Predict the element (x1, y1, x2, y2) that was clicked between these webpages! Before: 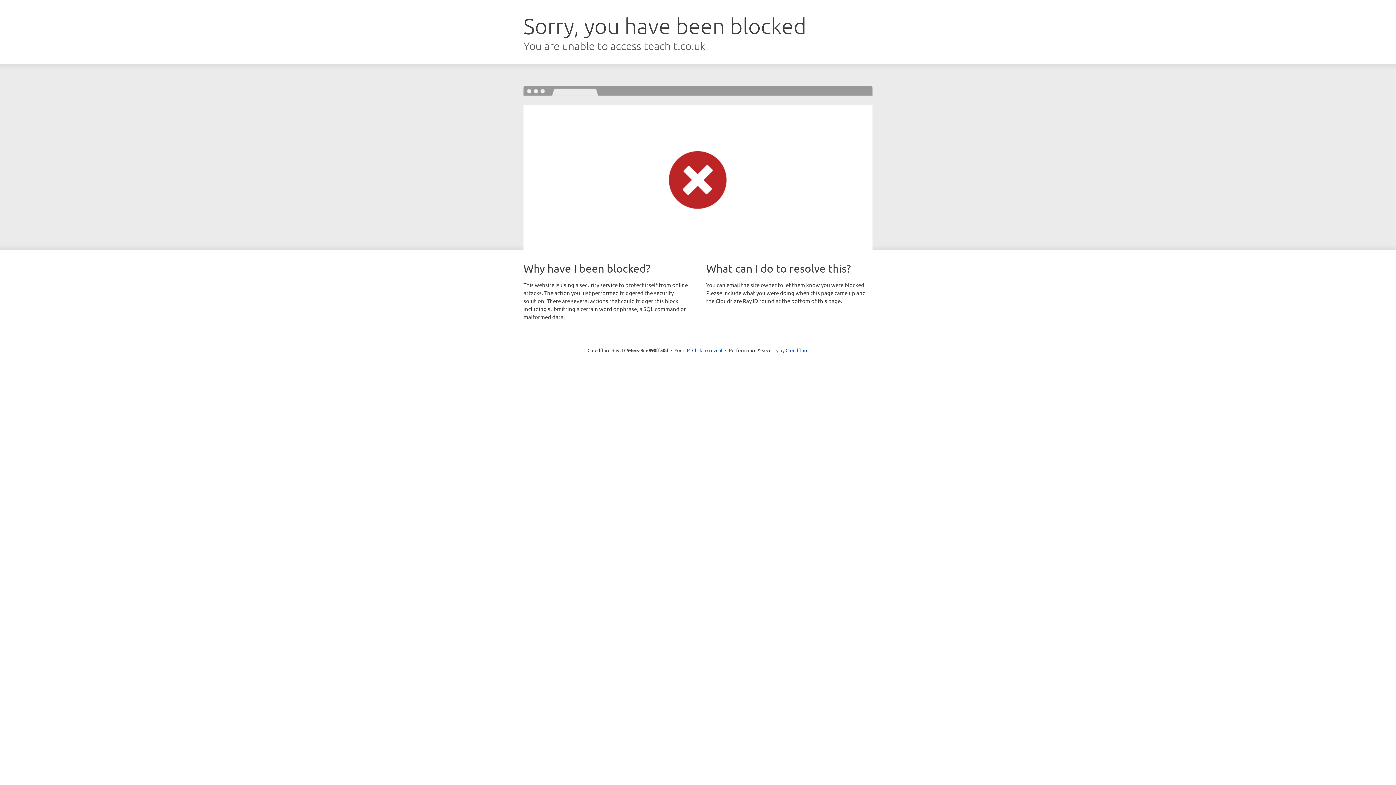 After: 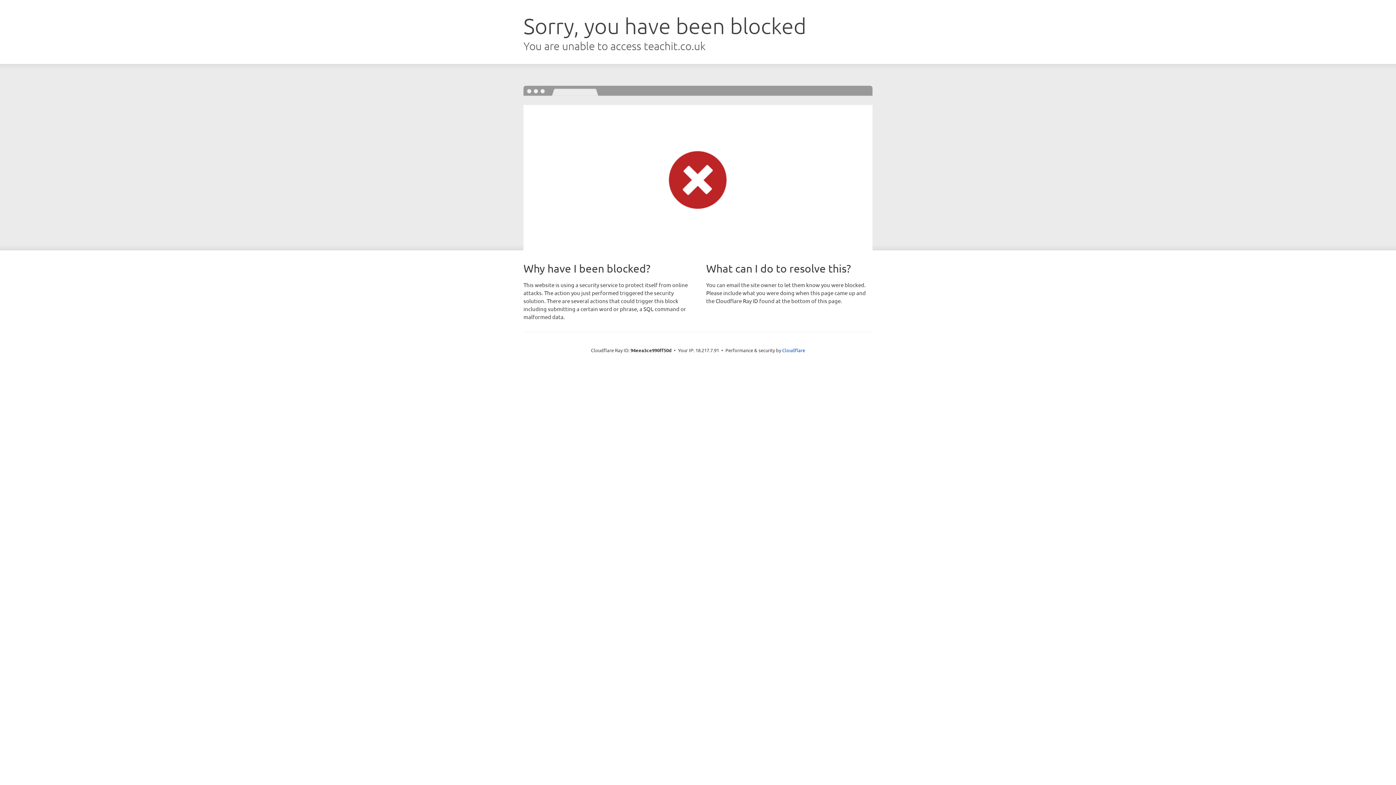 Action: label: Click to reveal bbox: (692, 346, 722, 353)